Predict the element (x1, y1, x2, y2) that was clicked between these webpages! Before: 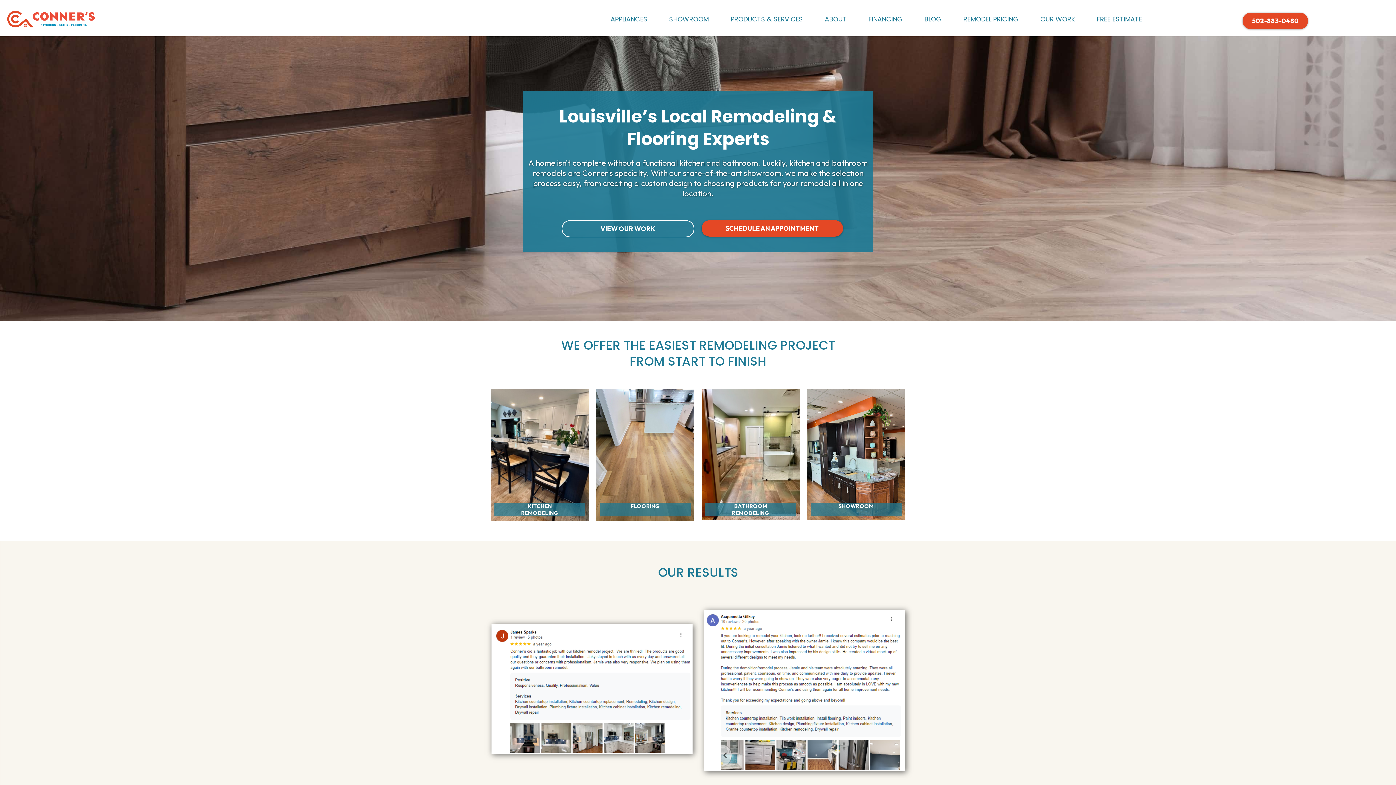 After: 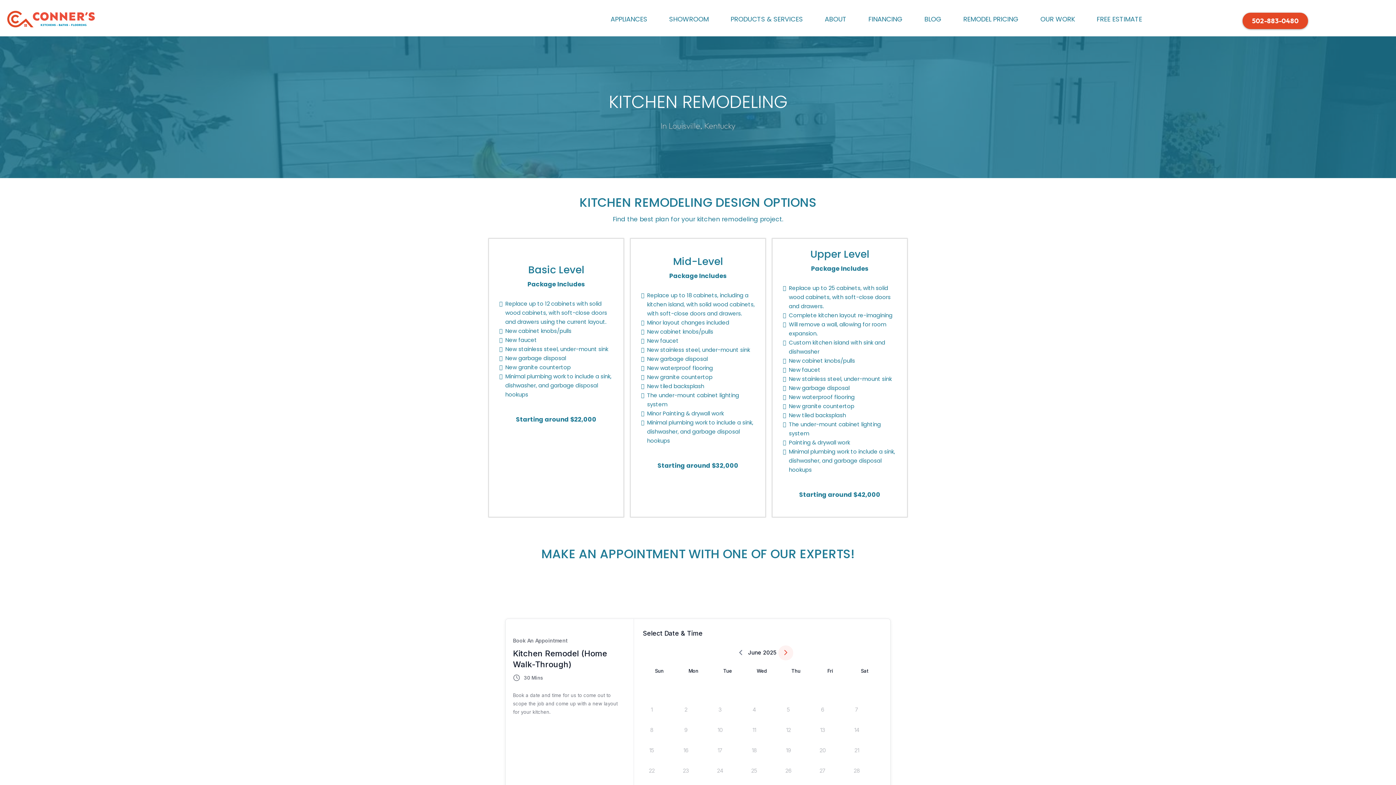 Action: bbox: (490, 451, 589, 457) label: https://www.connerslouisville.com/kitchen-remodeling